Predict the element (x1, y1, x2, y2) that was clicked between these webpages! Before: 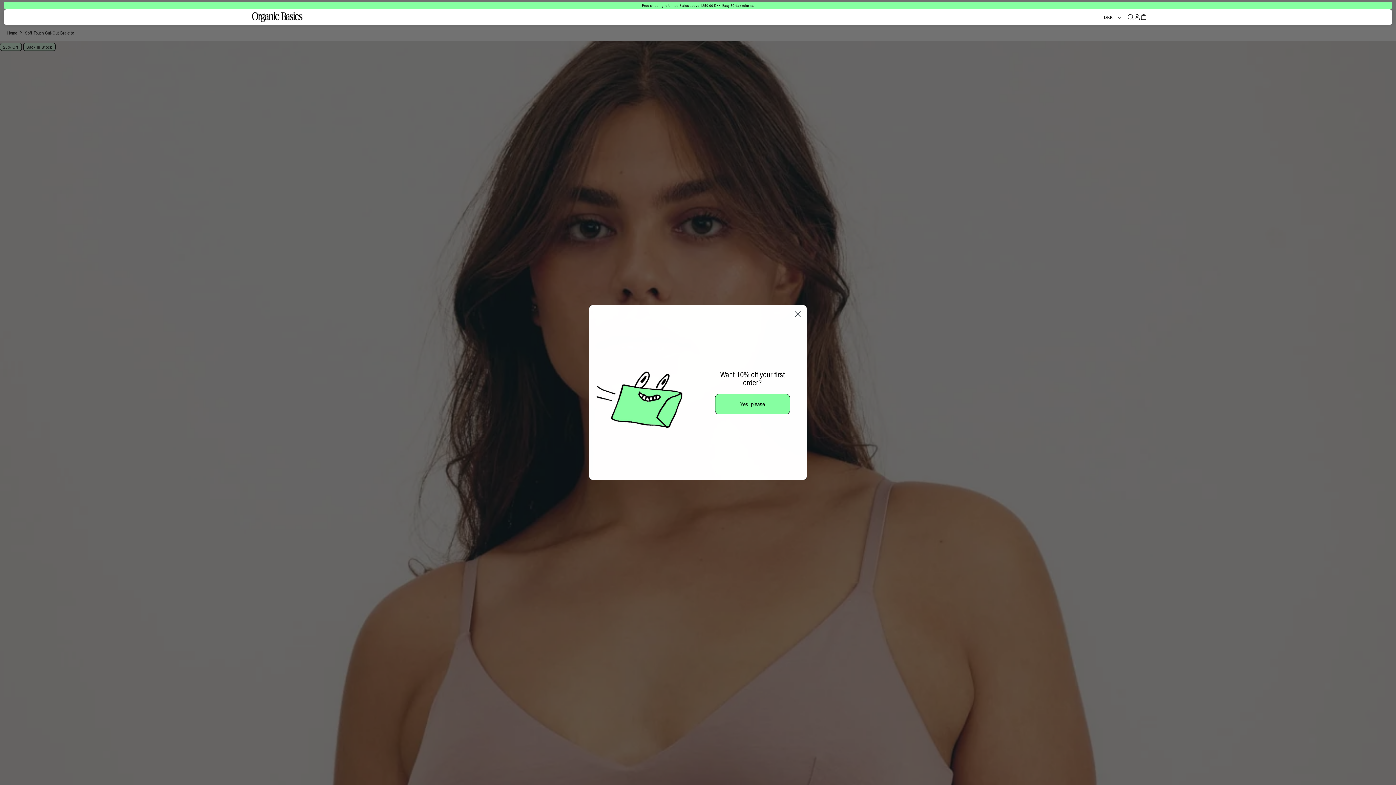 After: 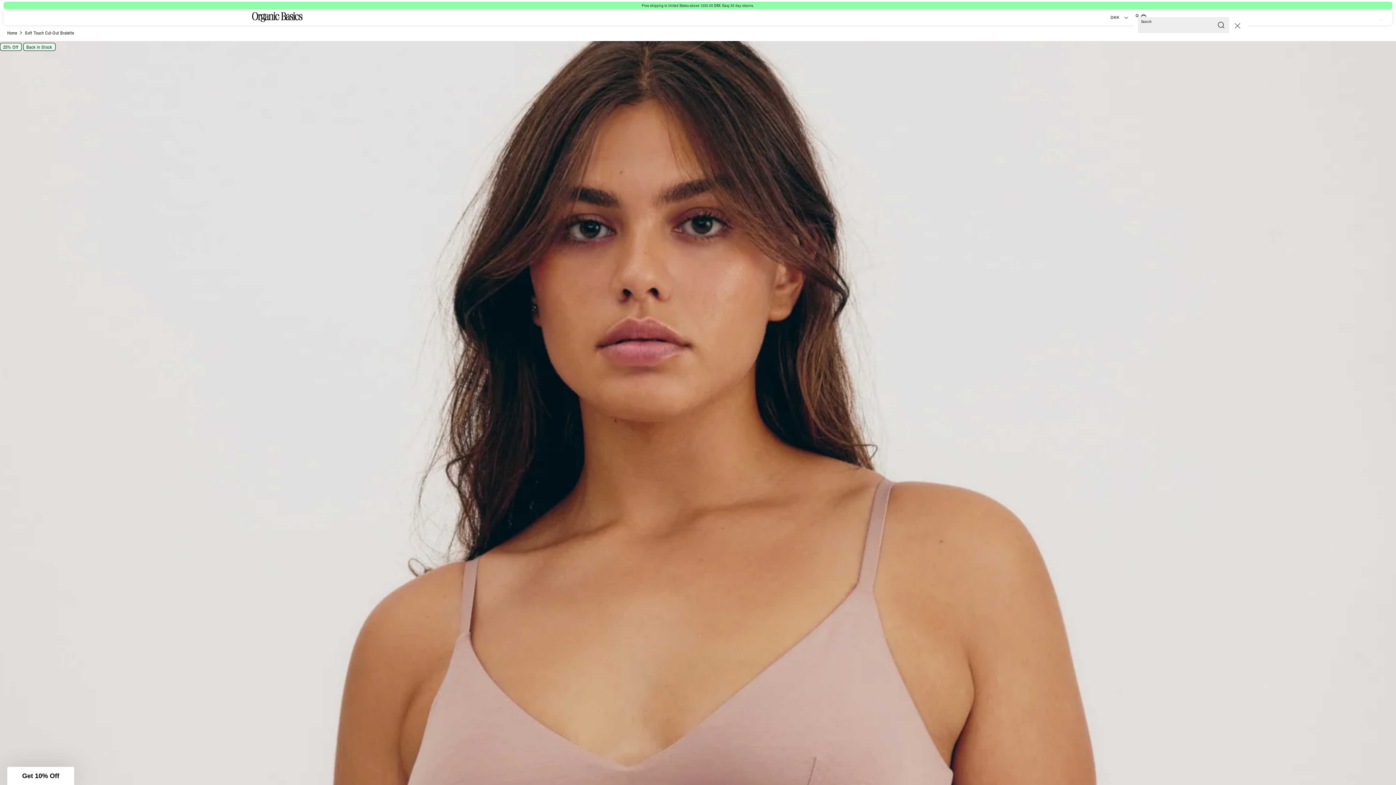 Action: label: Search bbox: (1127, 14, 1134, 20)